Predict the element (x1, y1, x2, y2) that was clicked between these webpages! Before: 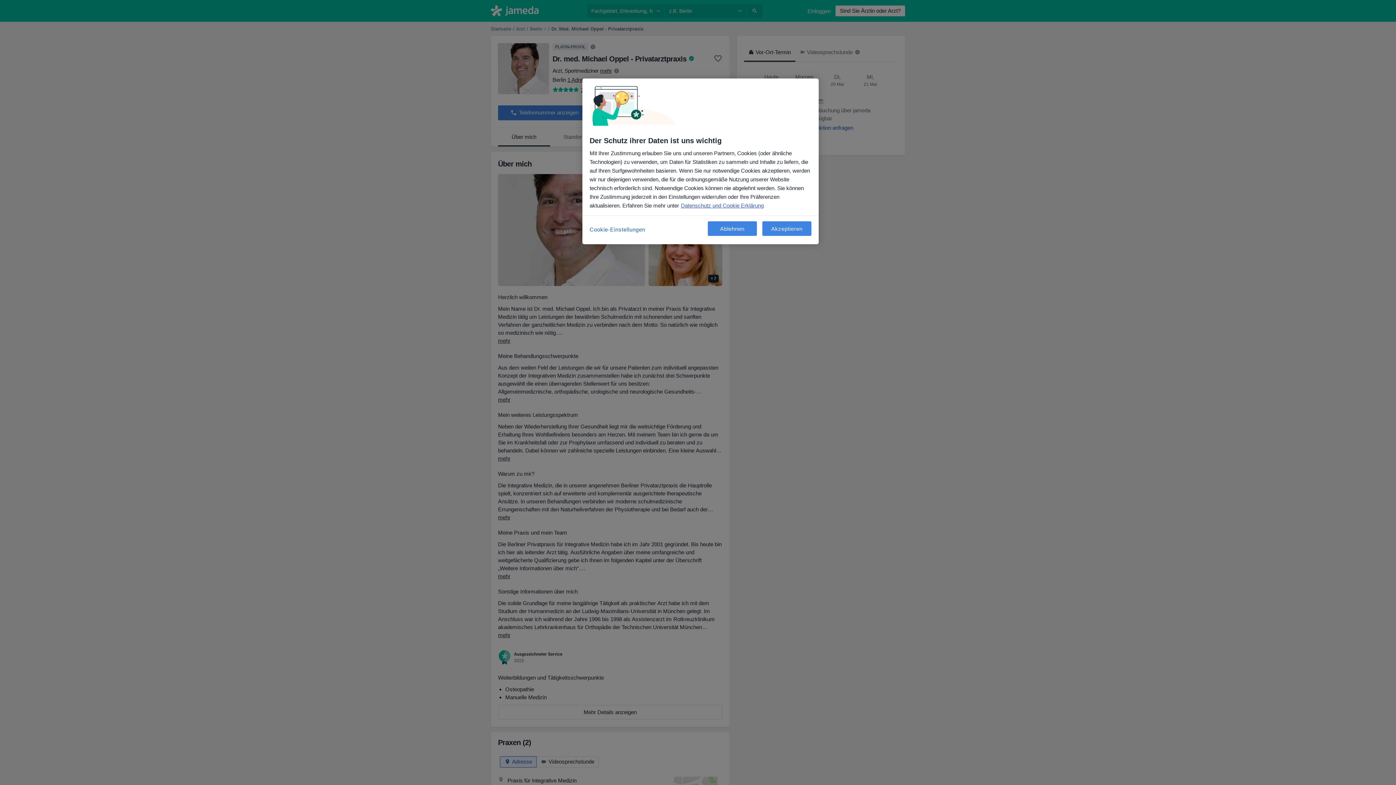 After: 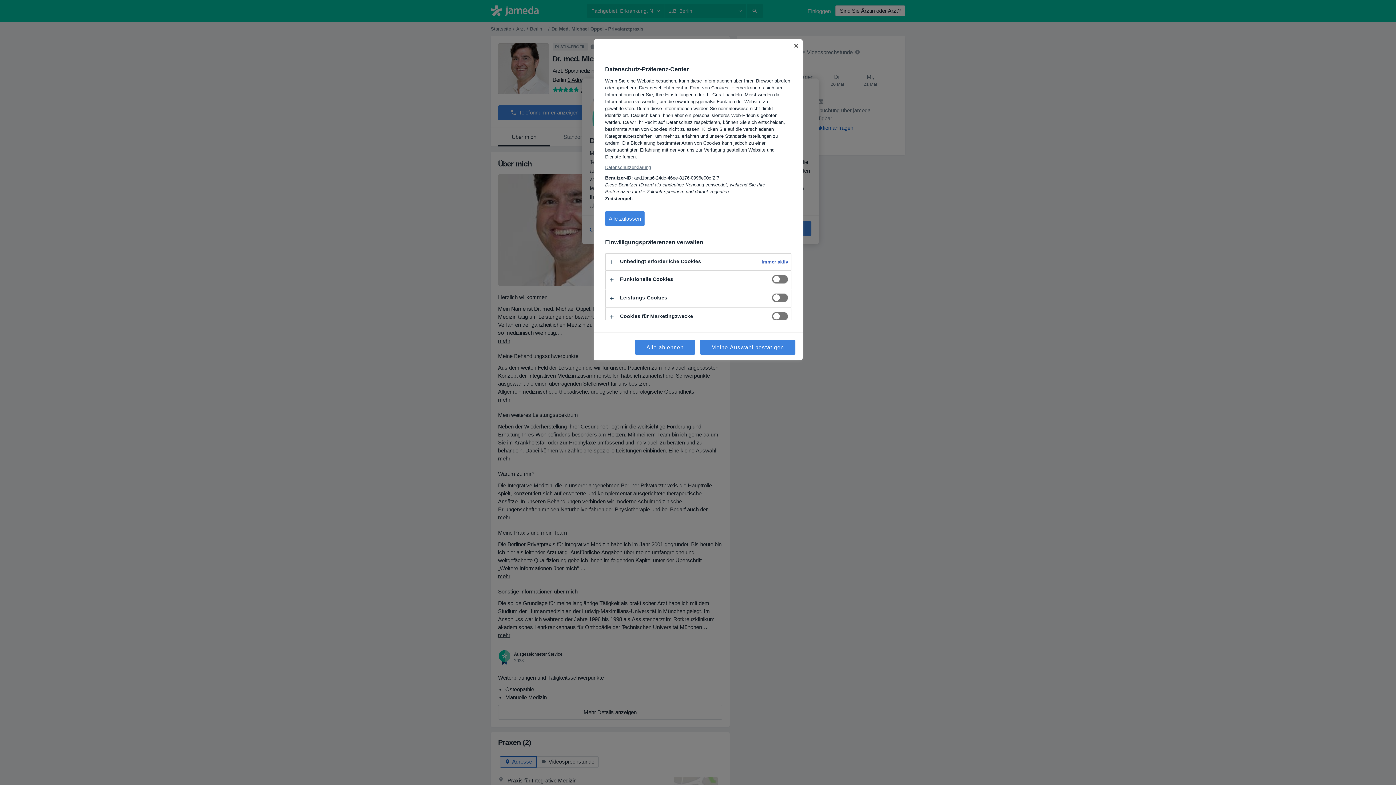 Action: label: Cookie-Einstellungen bbox: (589, 221, 645, 237)